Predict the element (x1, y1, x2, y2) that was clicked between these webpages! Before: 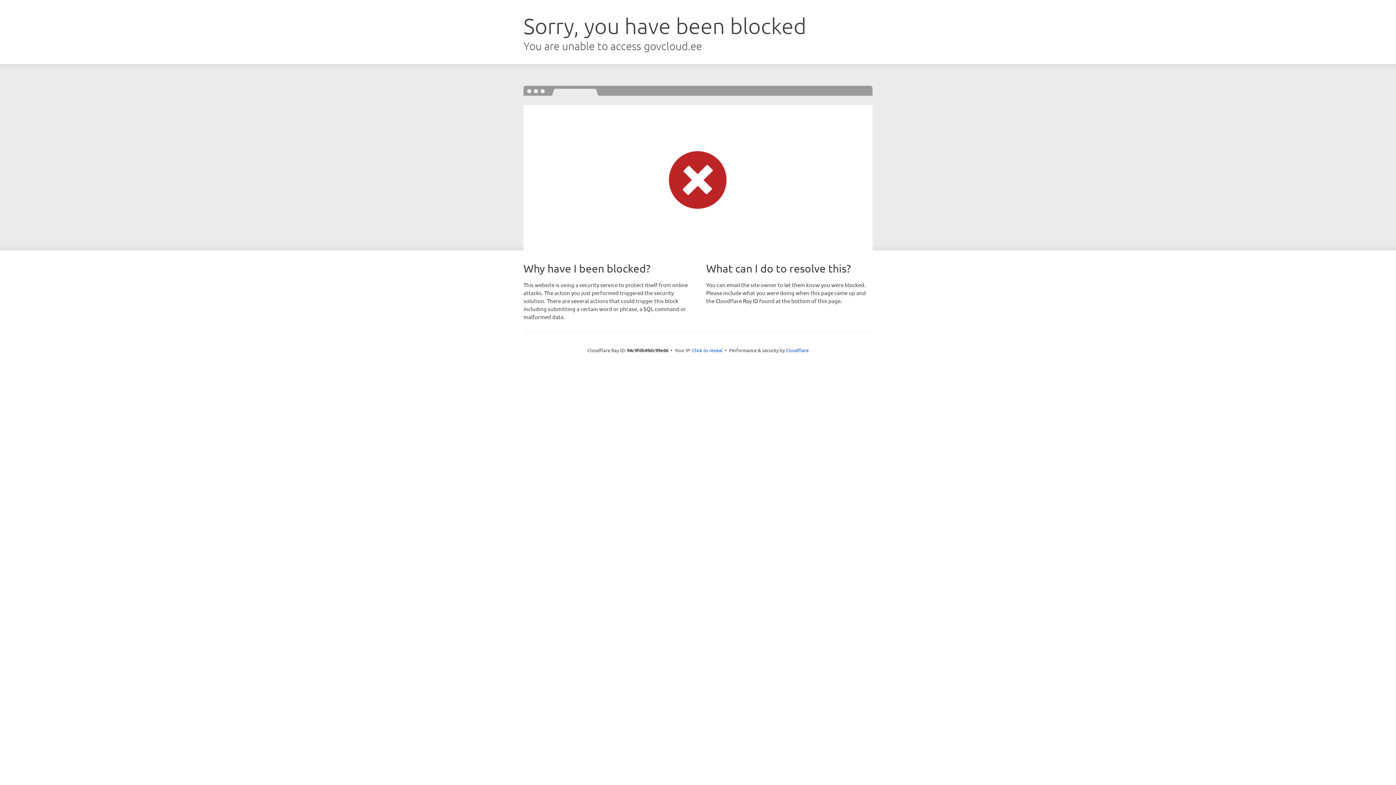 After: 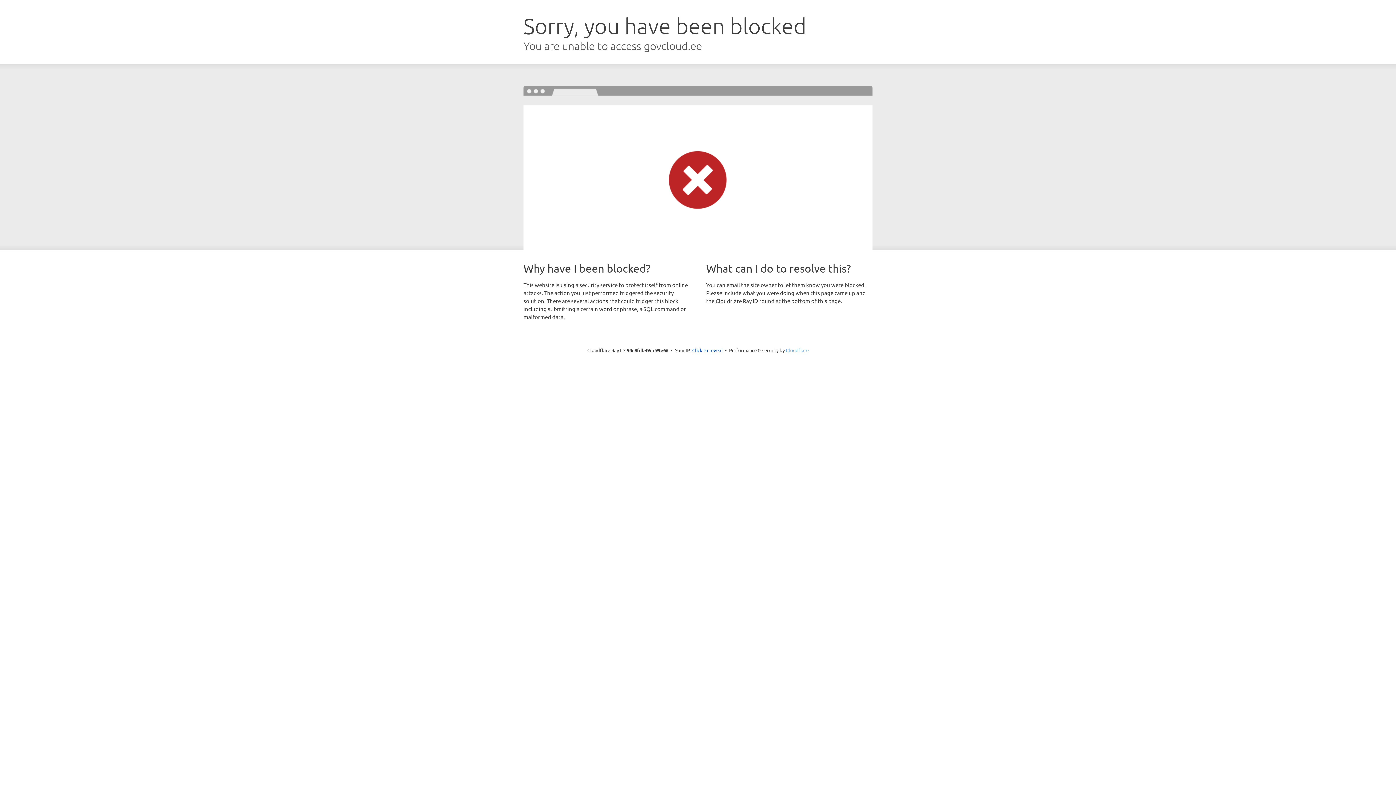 Action: bbox: (786, 347, 808, 353) label: Cloudflare